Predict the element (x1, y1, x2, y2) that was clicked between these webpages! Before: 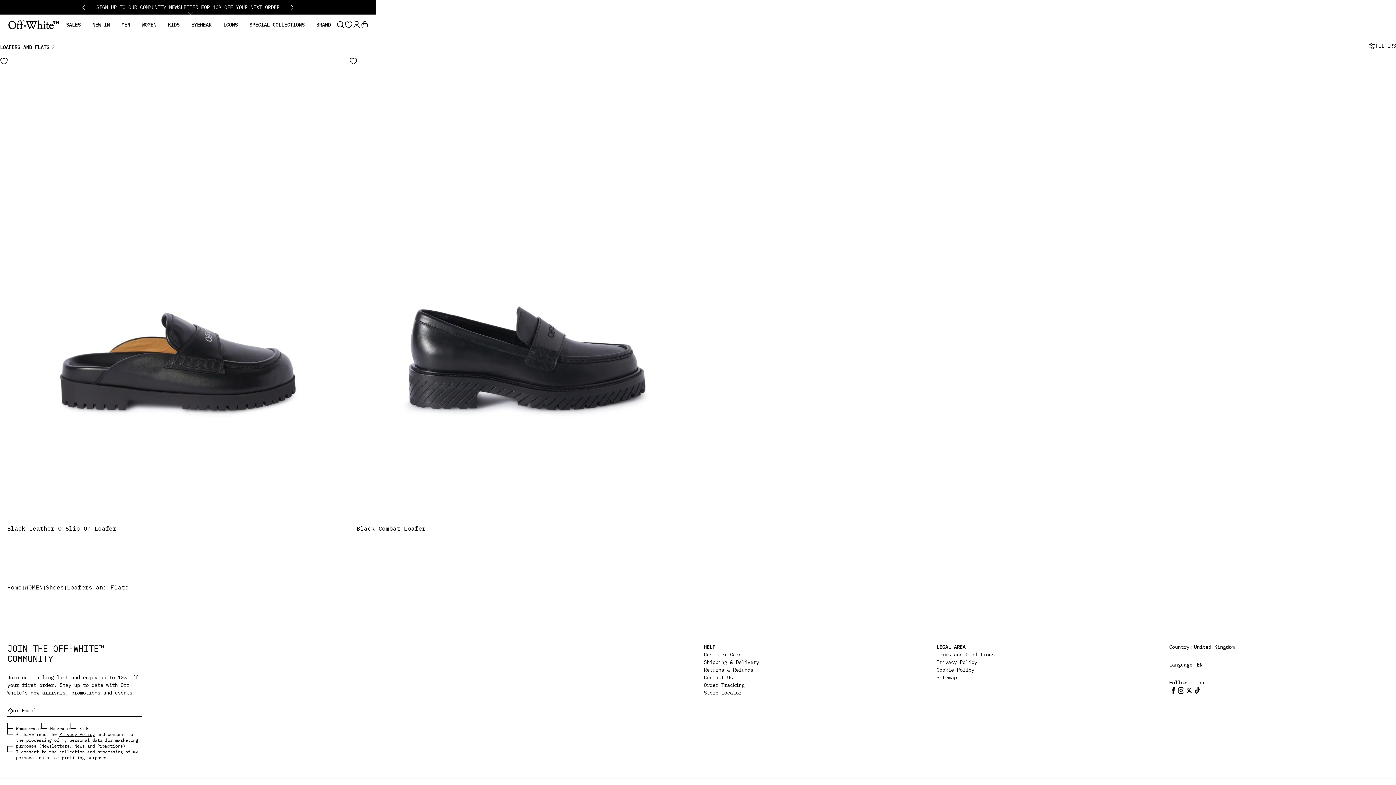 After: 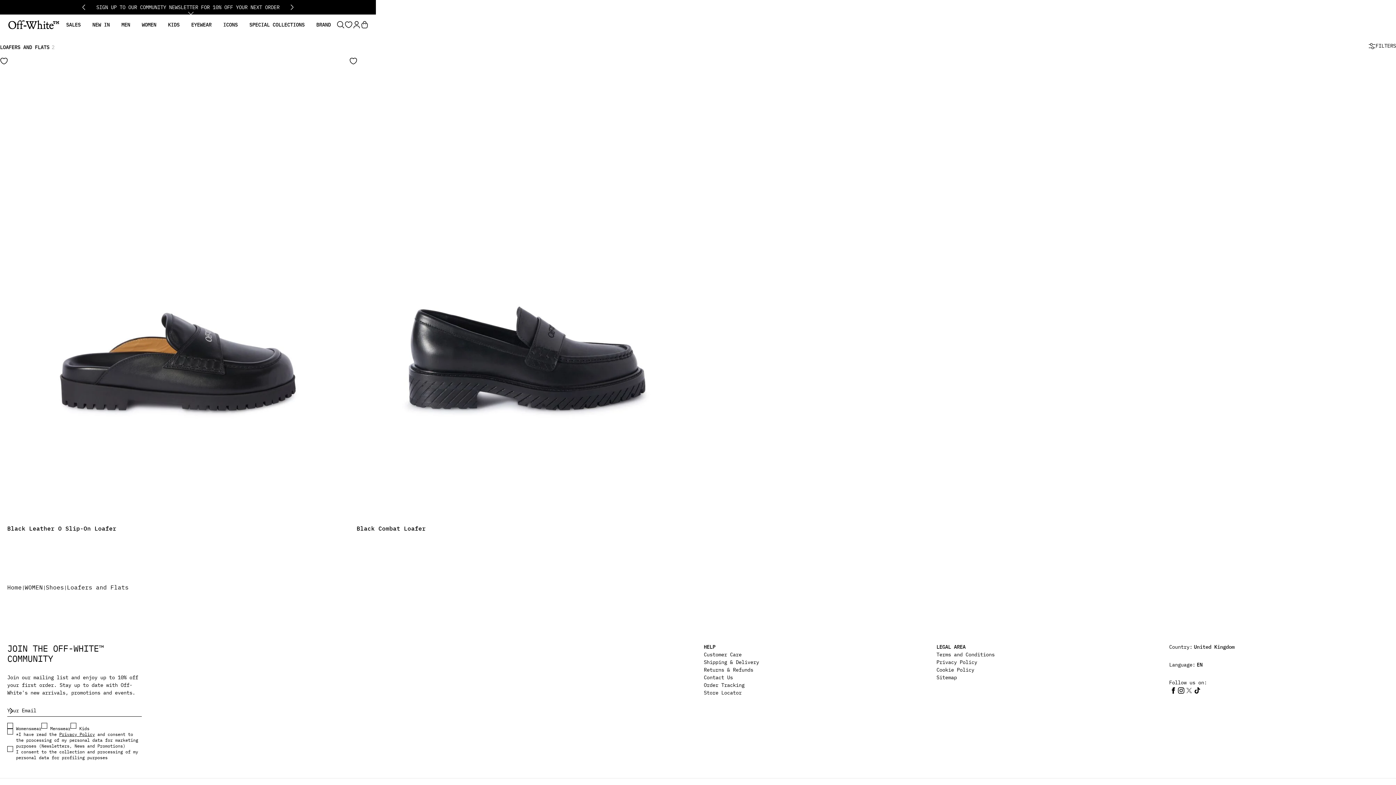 Action: bbox: (1185, 686, 1193, 694)